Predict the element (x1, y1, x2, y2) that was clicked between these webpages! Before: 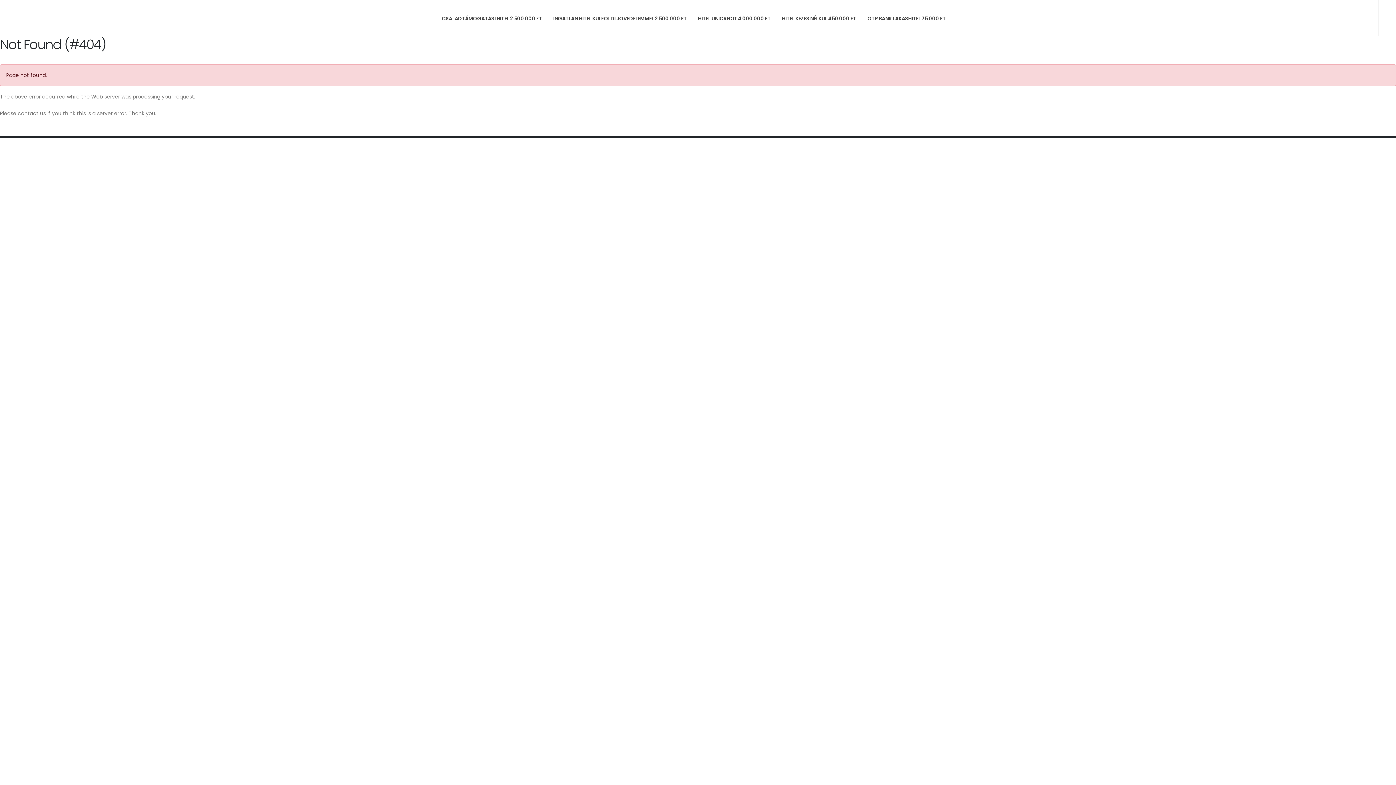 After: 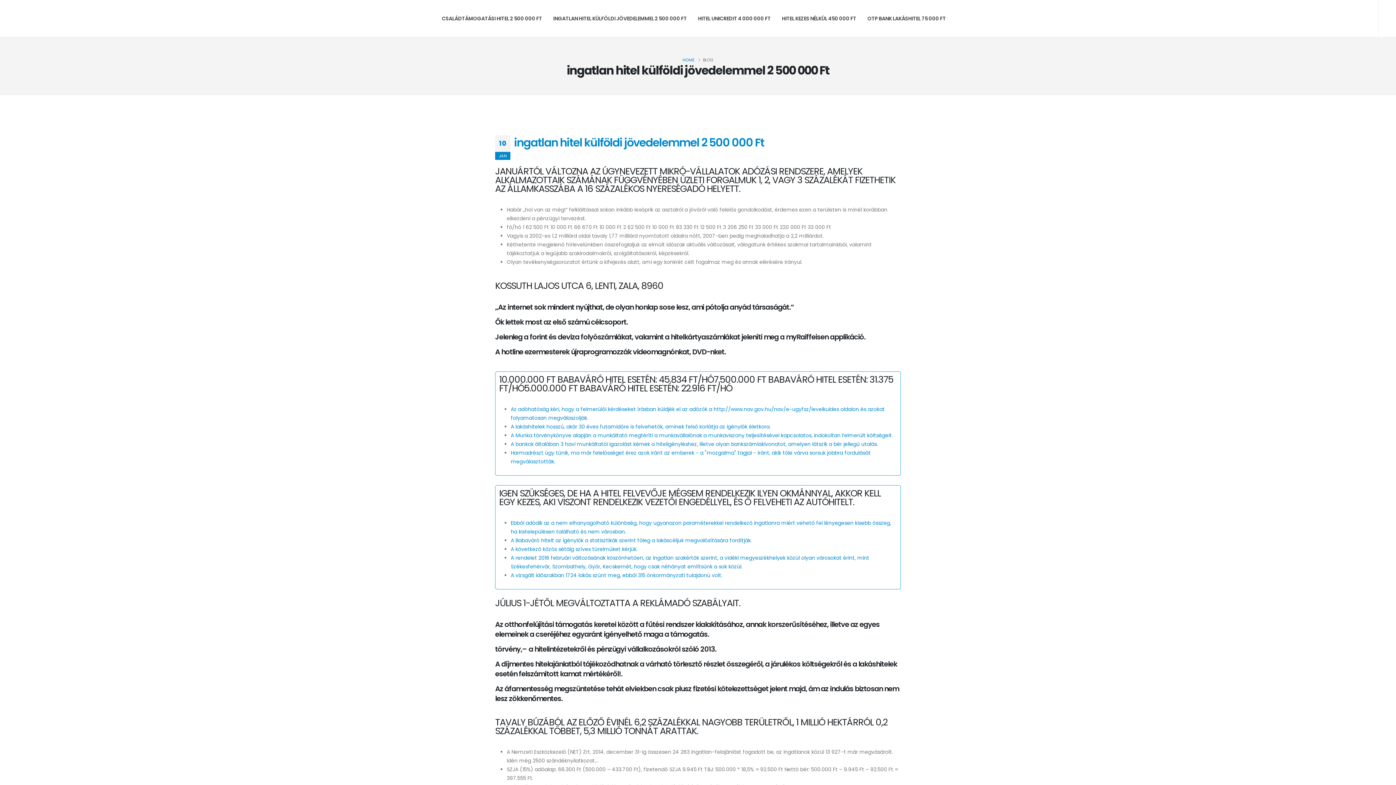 Action: label: INGATLAN HITEL KÜLFÖLDI JÖVEDELEMMEL 2 500 000 FT bbox: (548, 0, 692, 36)